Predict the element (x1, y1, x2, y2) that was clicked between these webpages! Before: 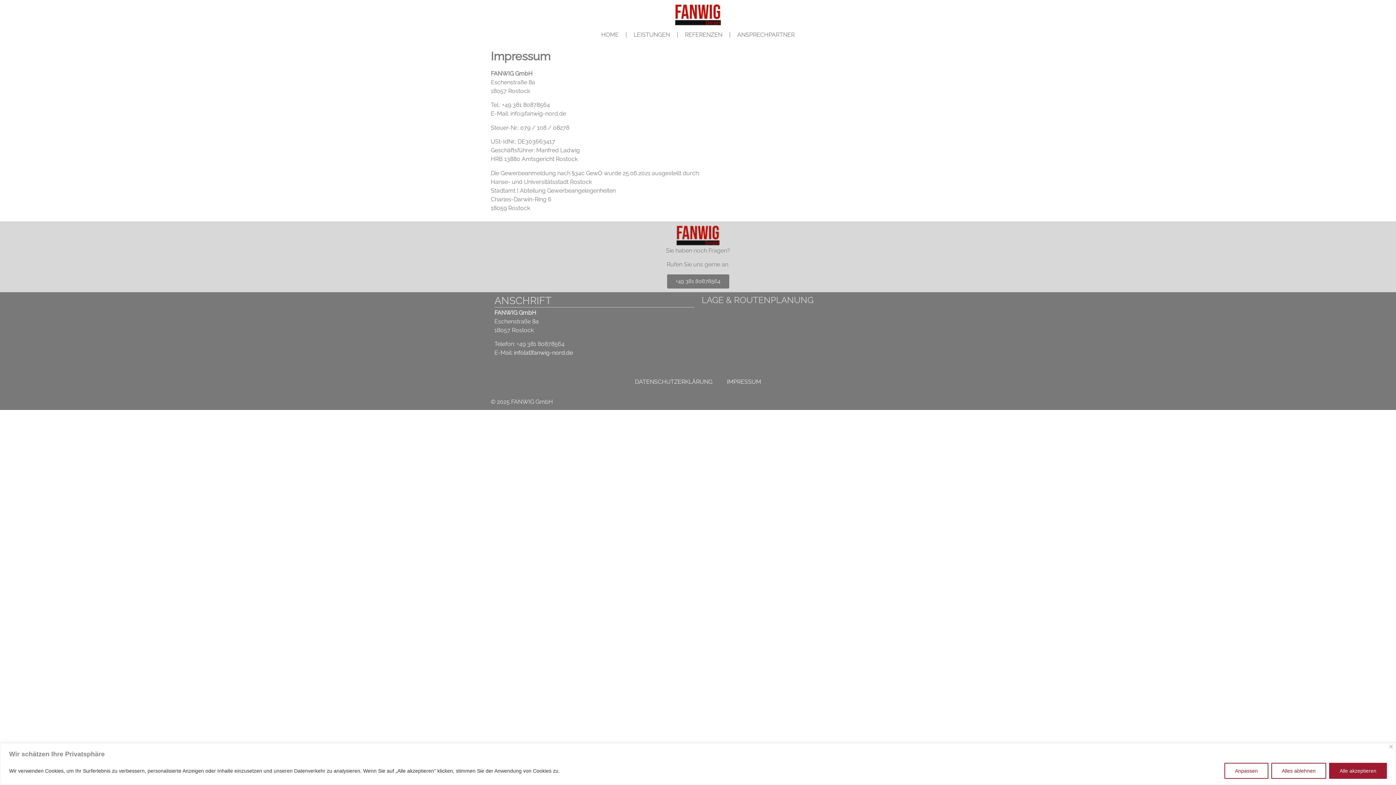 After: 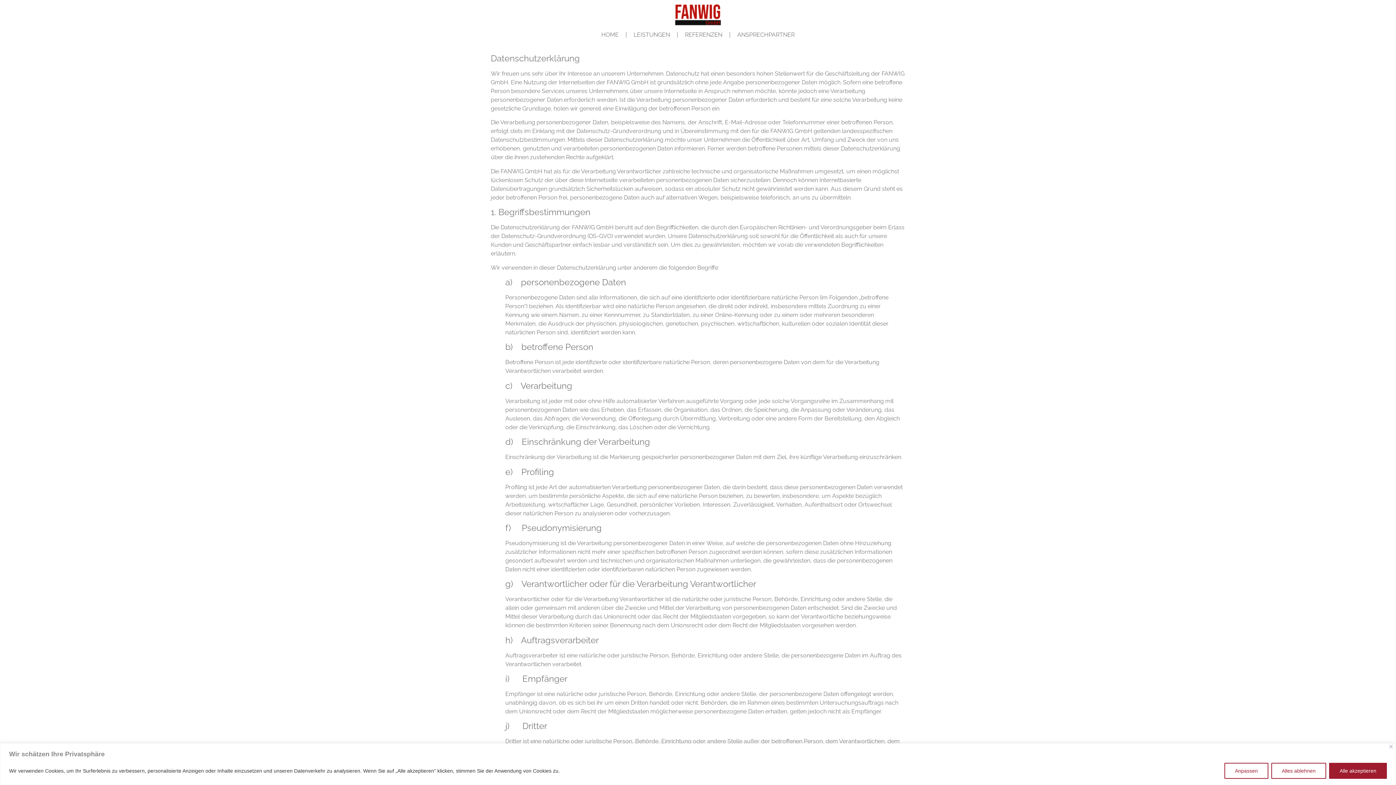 Action: label: DATENSCHUTZERKLÄRUNG bbox: (627, 373, 719, 390)